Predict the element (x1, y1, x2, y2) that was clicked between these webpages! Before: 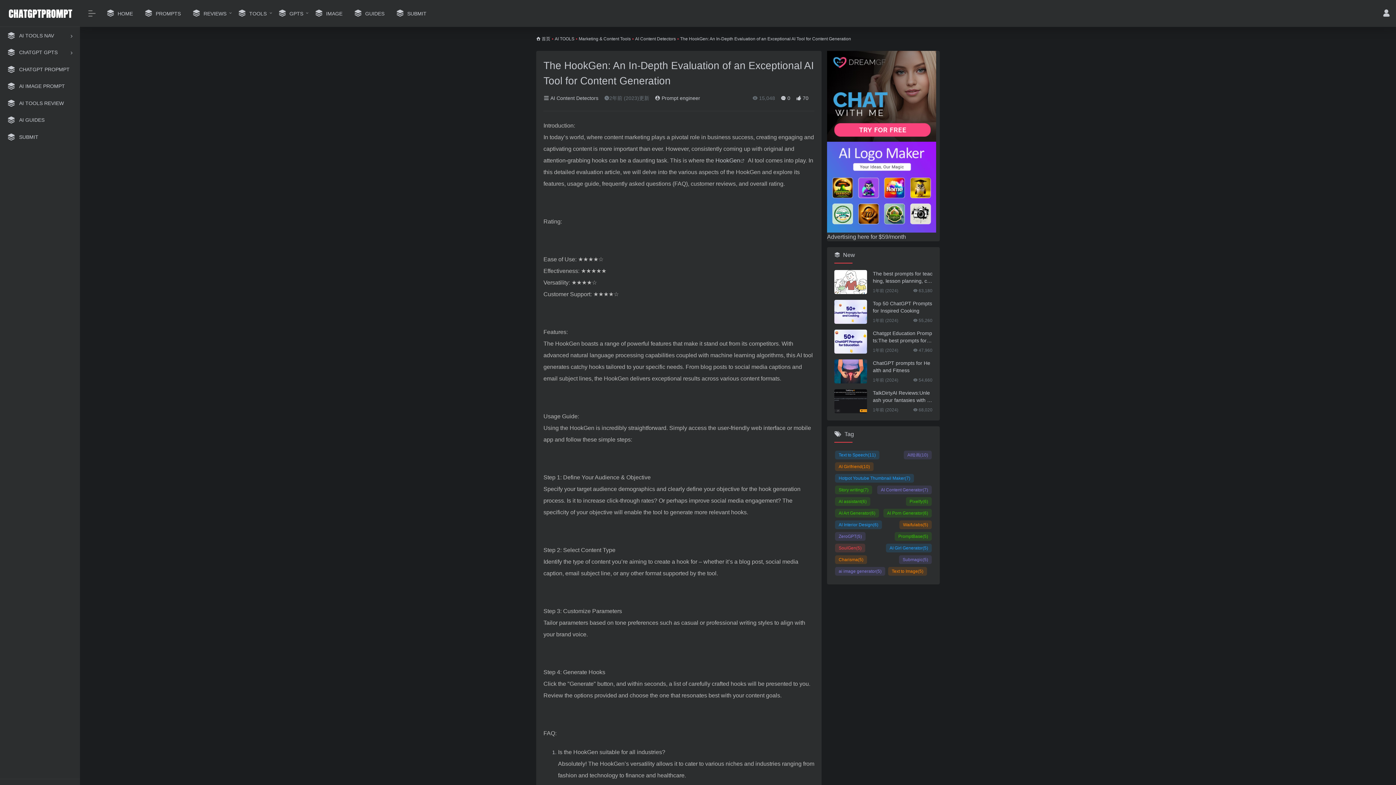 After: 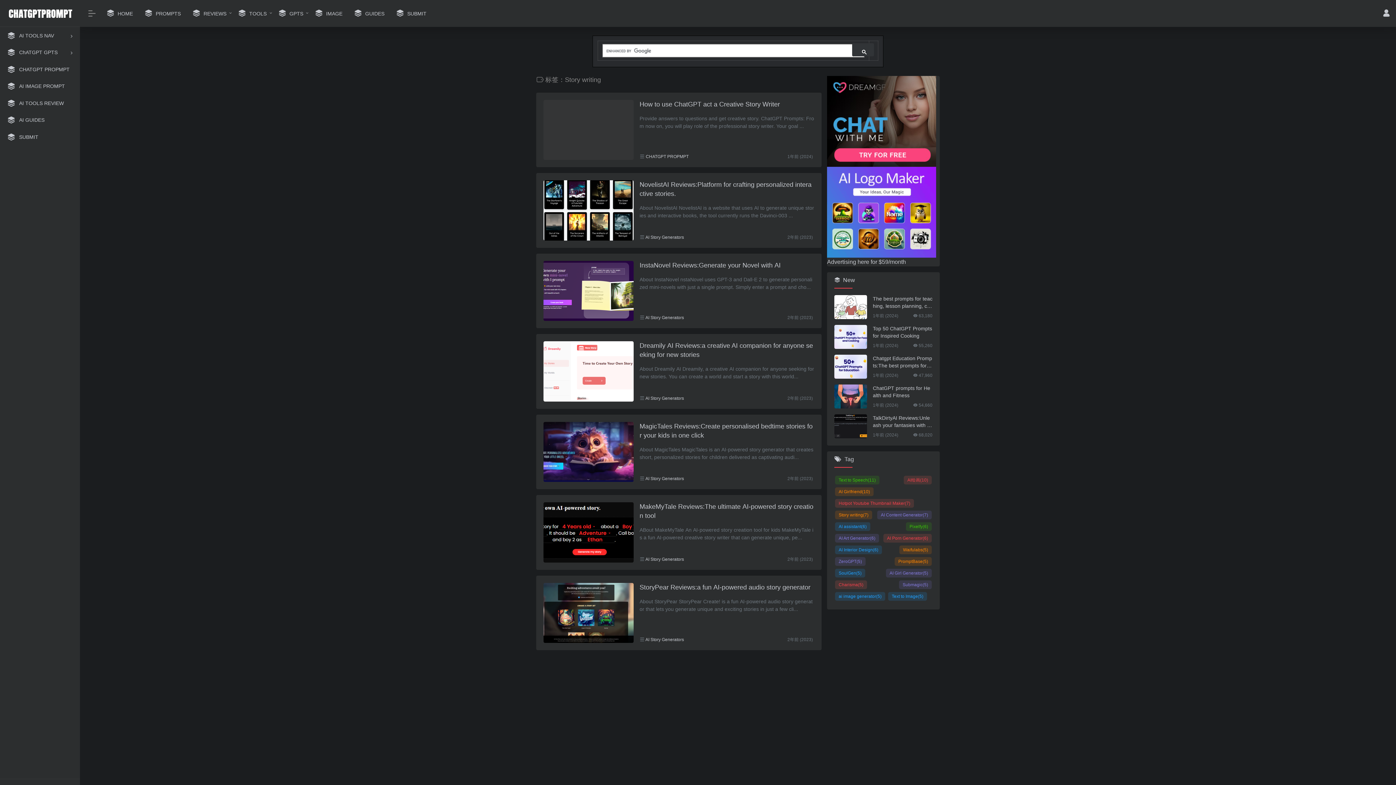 Action: label: Story writing(7) bbox: (835, 485, 872, 494)